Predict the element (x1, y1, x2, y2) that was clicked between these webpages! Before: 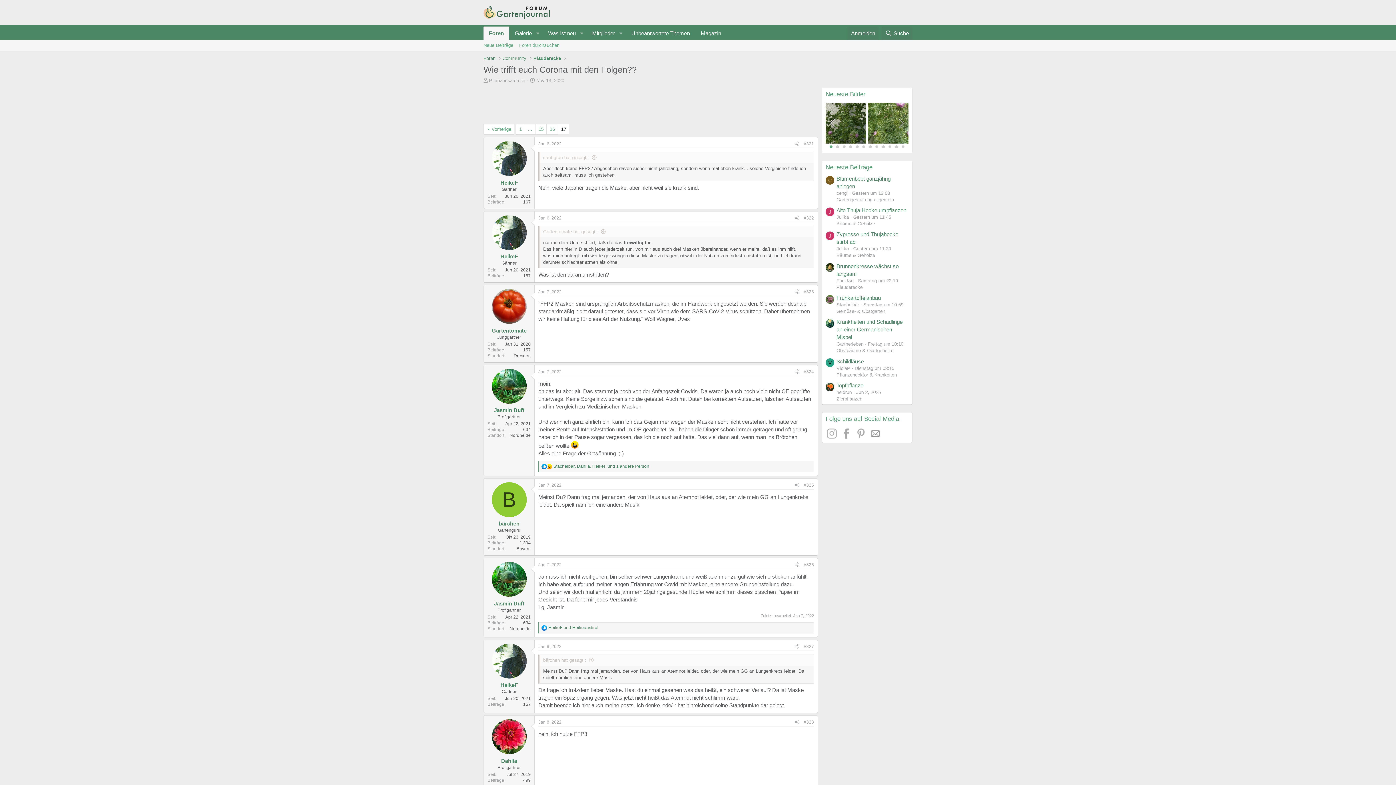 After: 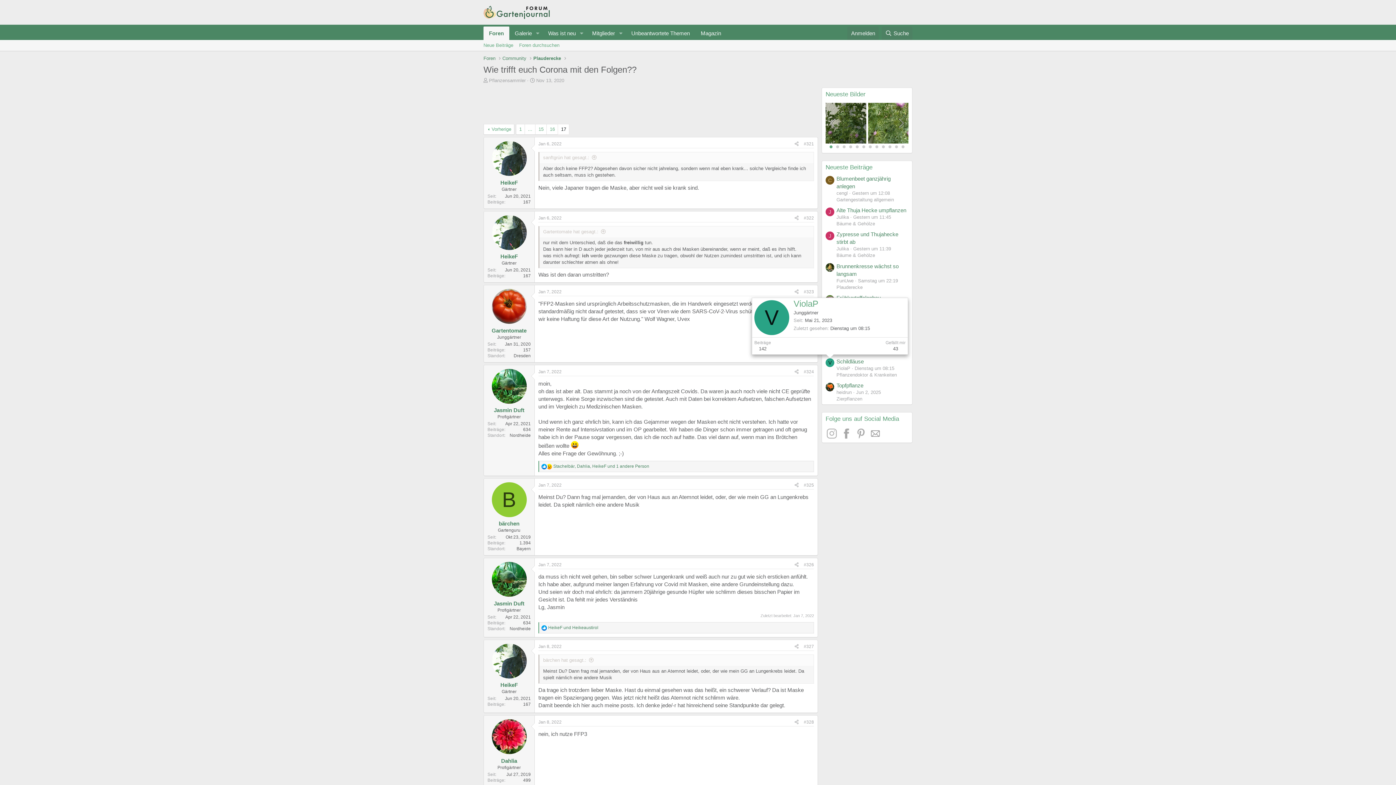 Action: bbox: (825, 358, 834, 367) label: V